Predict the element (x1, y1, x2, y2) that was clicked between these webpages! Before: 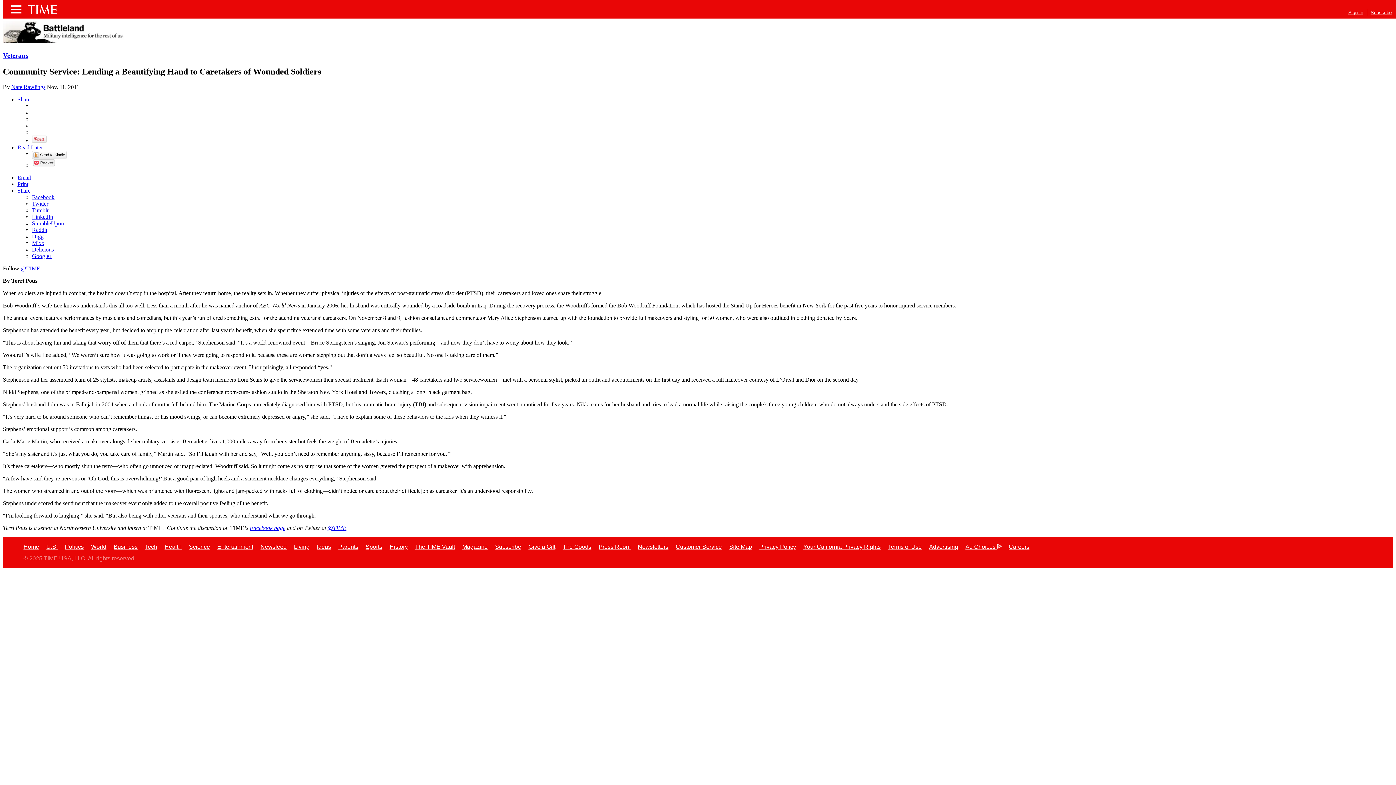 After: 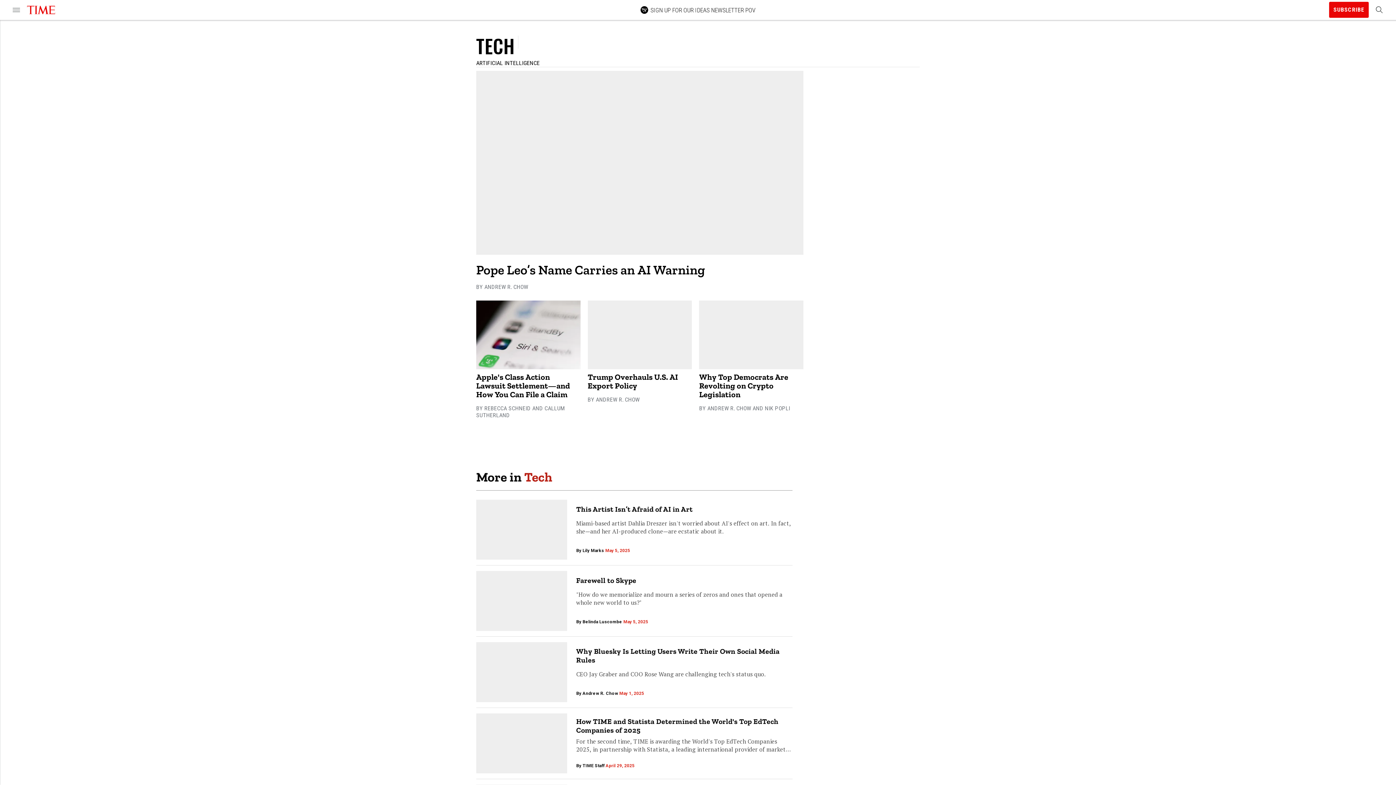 Action: bbox: (144, 543, 157, 550) label: Tech